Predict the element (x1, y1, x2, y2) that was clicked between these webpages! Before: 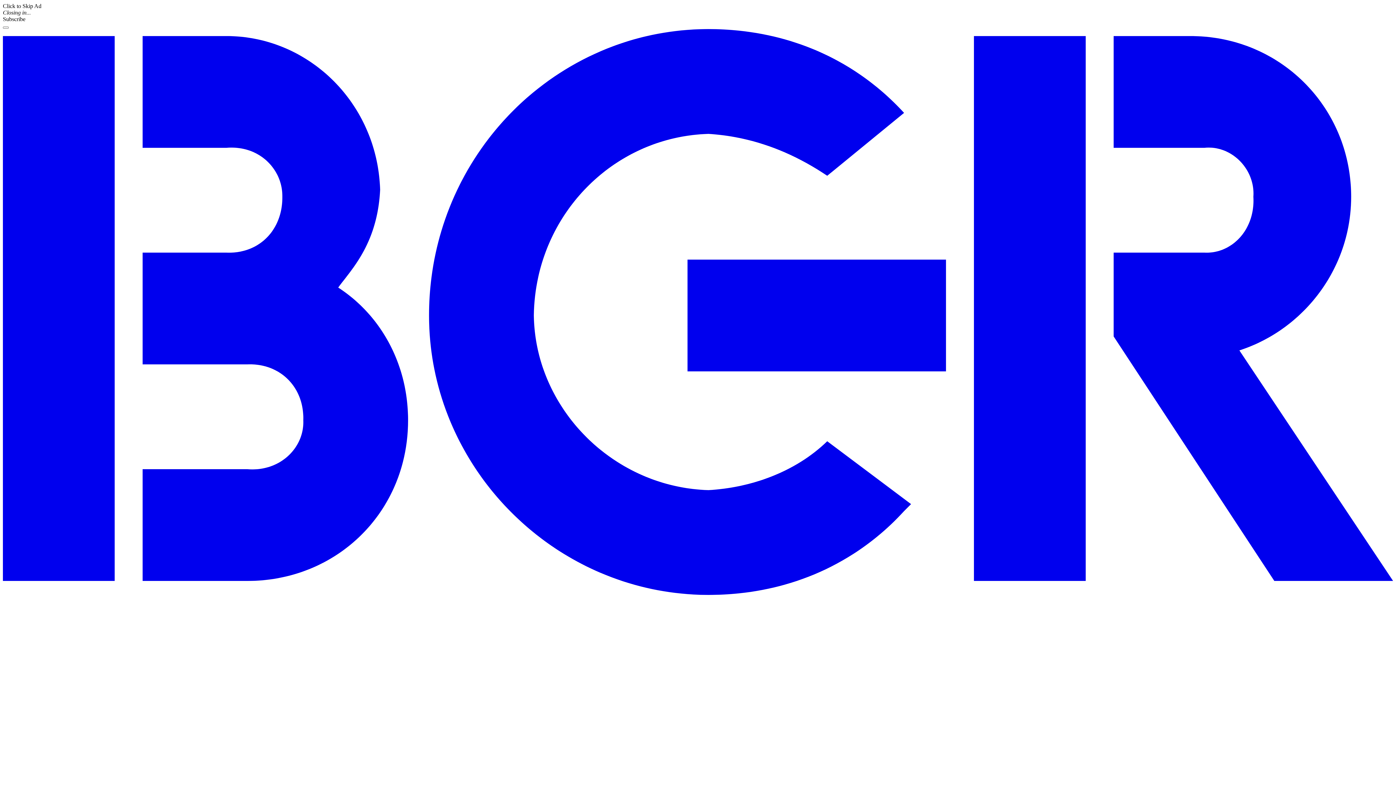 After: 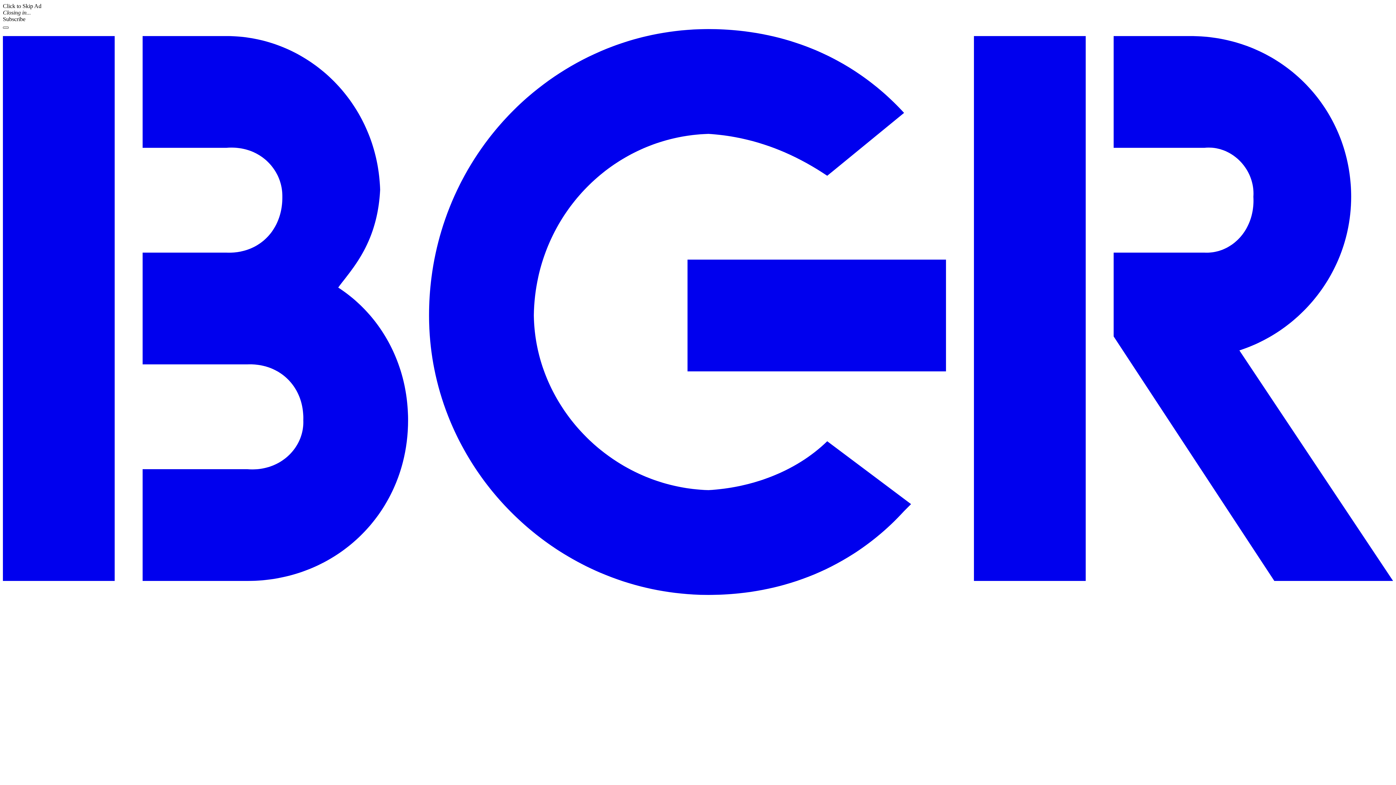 Action: label: Menu bbox: (2, 26, 8, 28)